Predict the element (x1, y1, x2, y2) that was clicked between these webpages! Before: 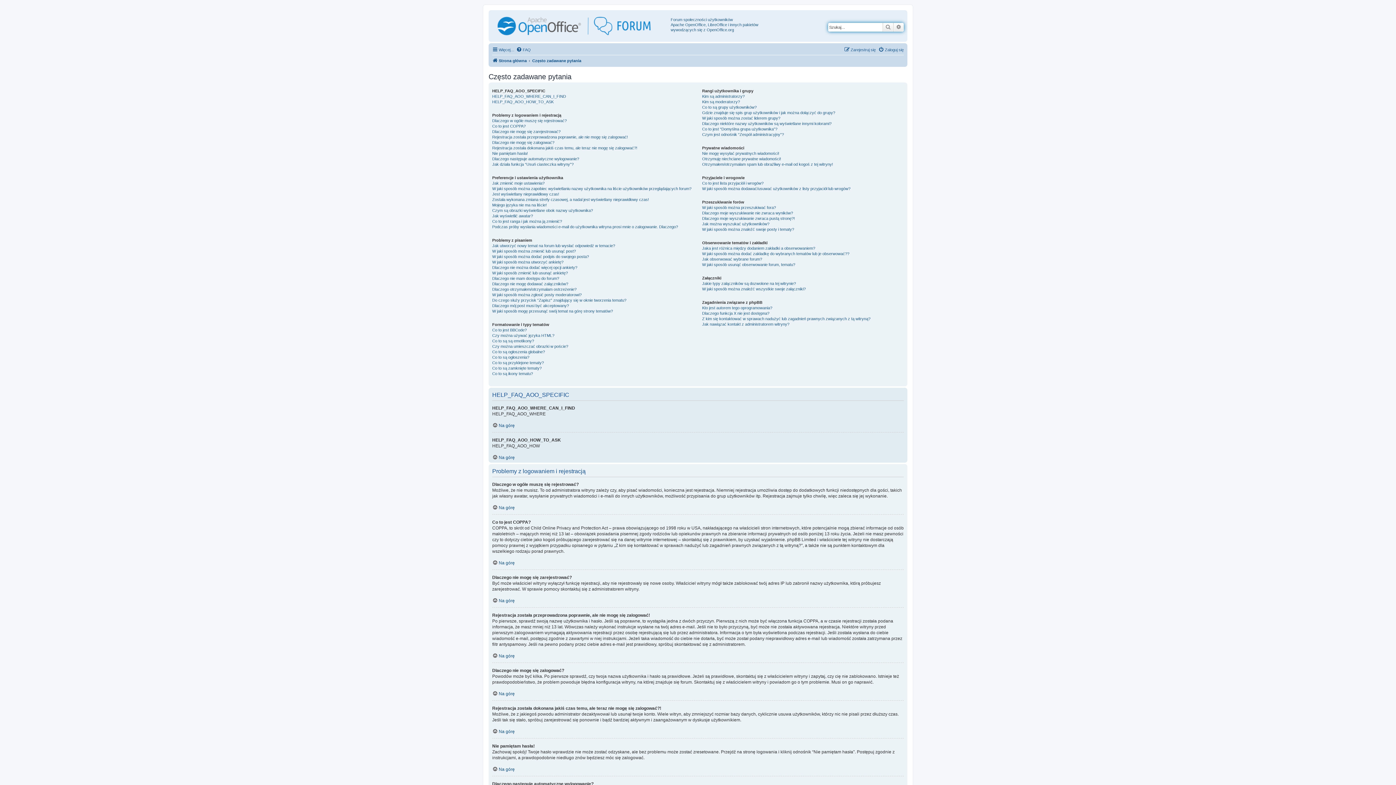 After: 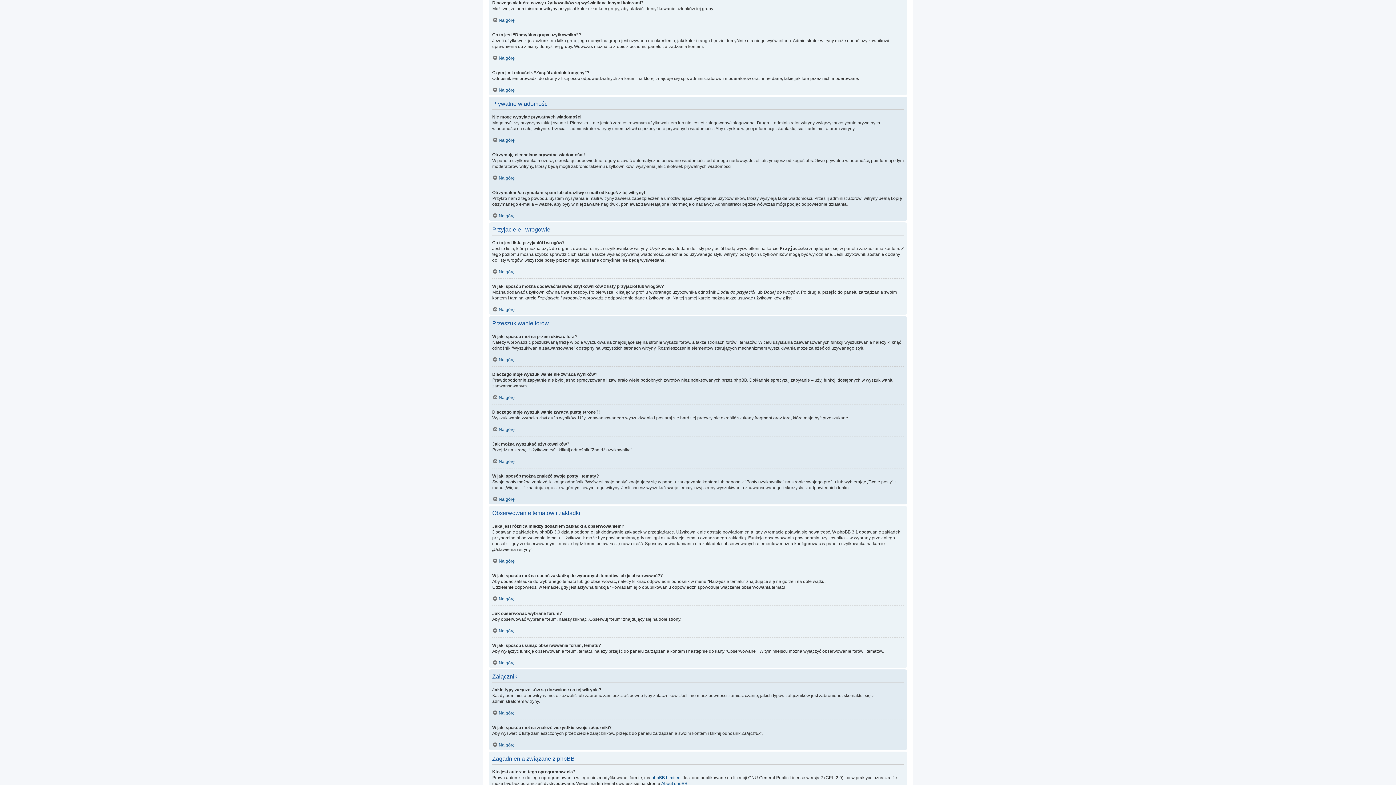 Action: label: Dlaczego niektóre nazwy użytkowników są wyświetlane innymi kolorami? bbox: (702, 121, 831, 126)